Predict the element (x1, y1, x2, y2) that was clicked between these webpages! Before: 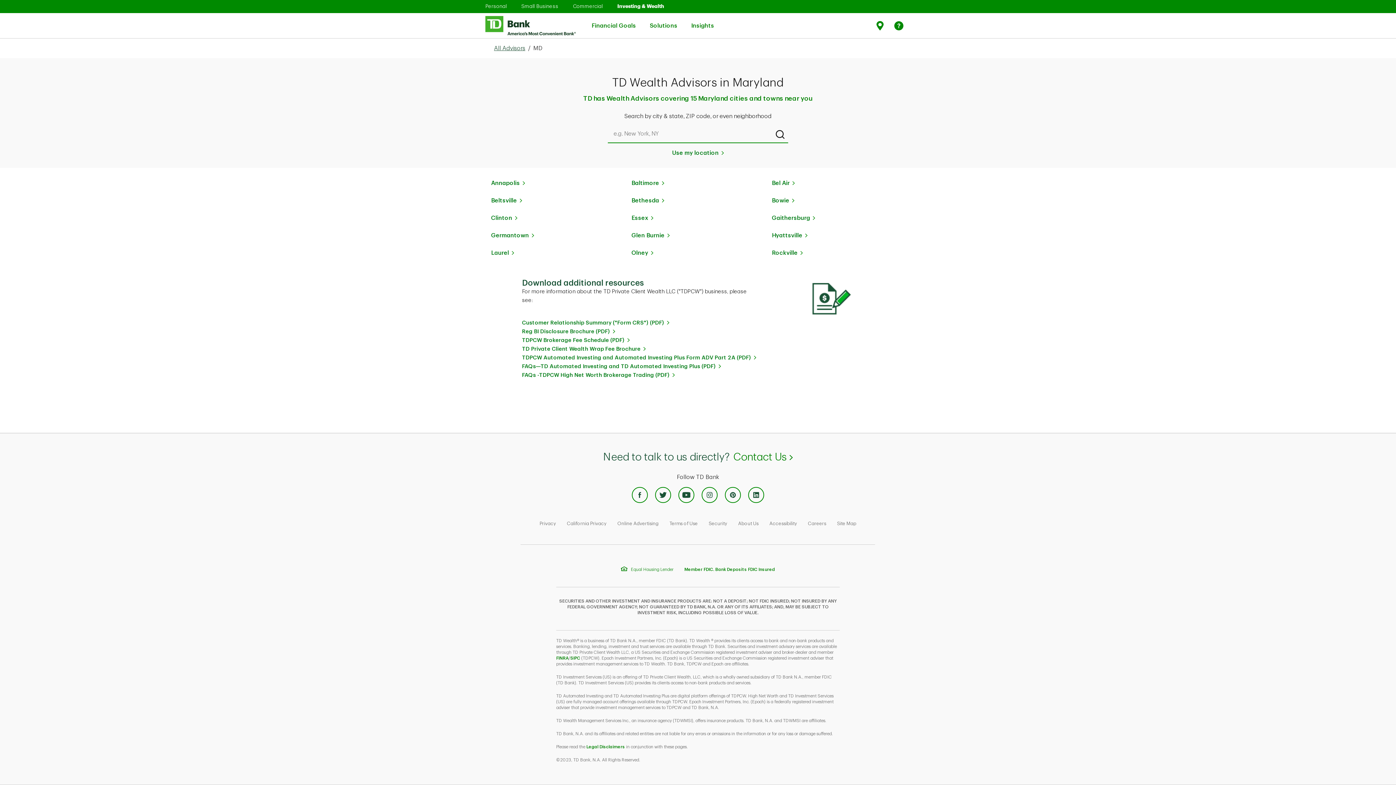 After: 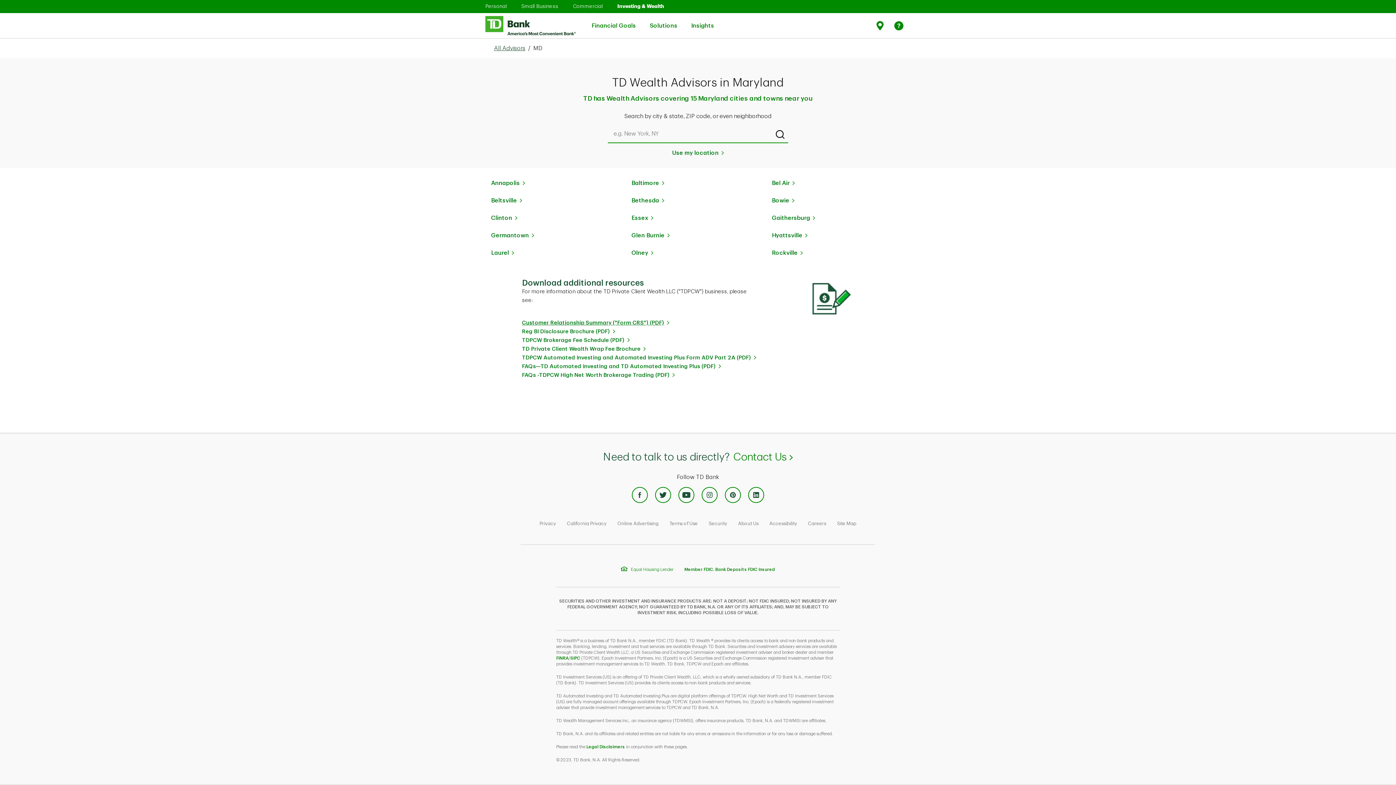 Action: label: Customer Relationship Summary ("Form CRS") (PDF) bbox: (522, 318, 874, 327)